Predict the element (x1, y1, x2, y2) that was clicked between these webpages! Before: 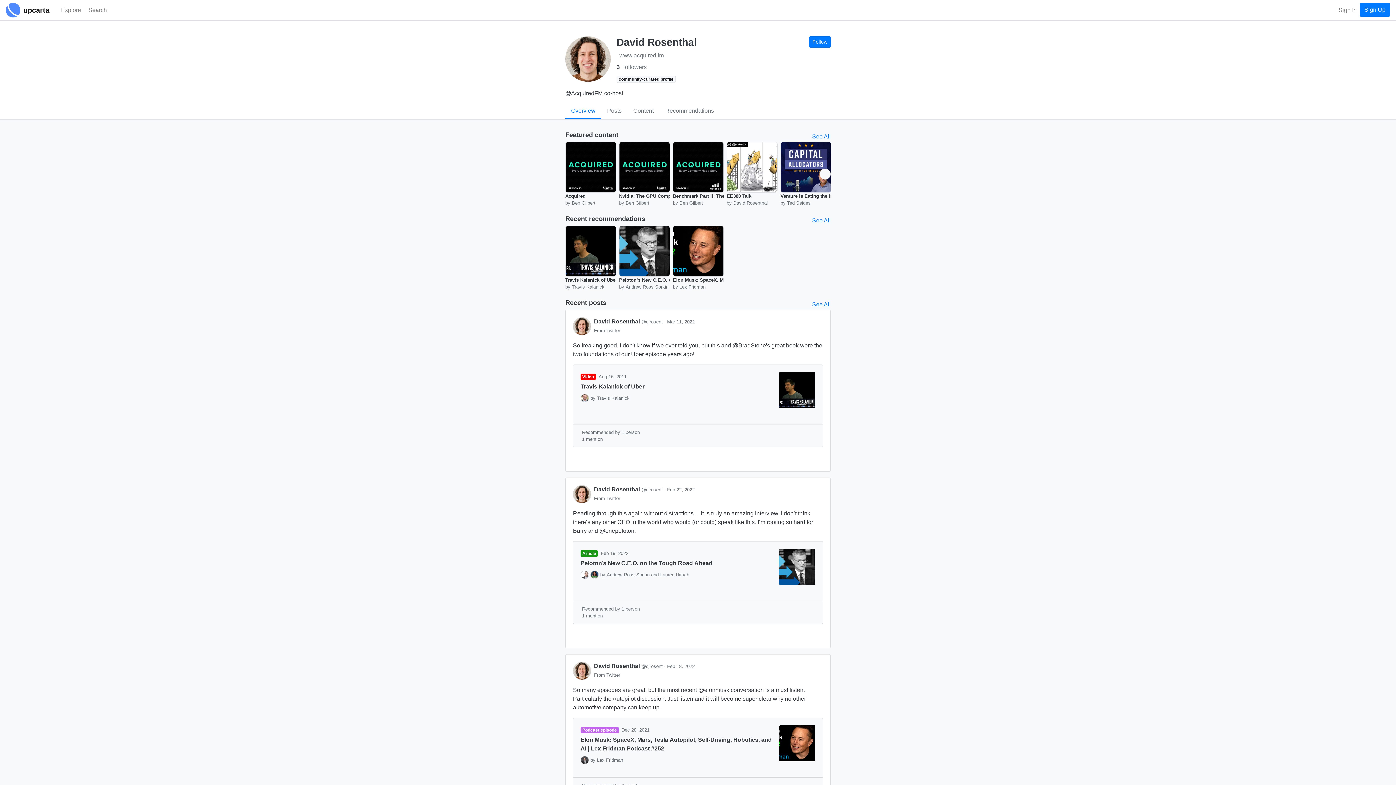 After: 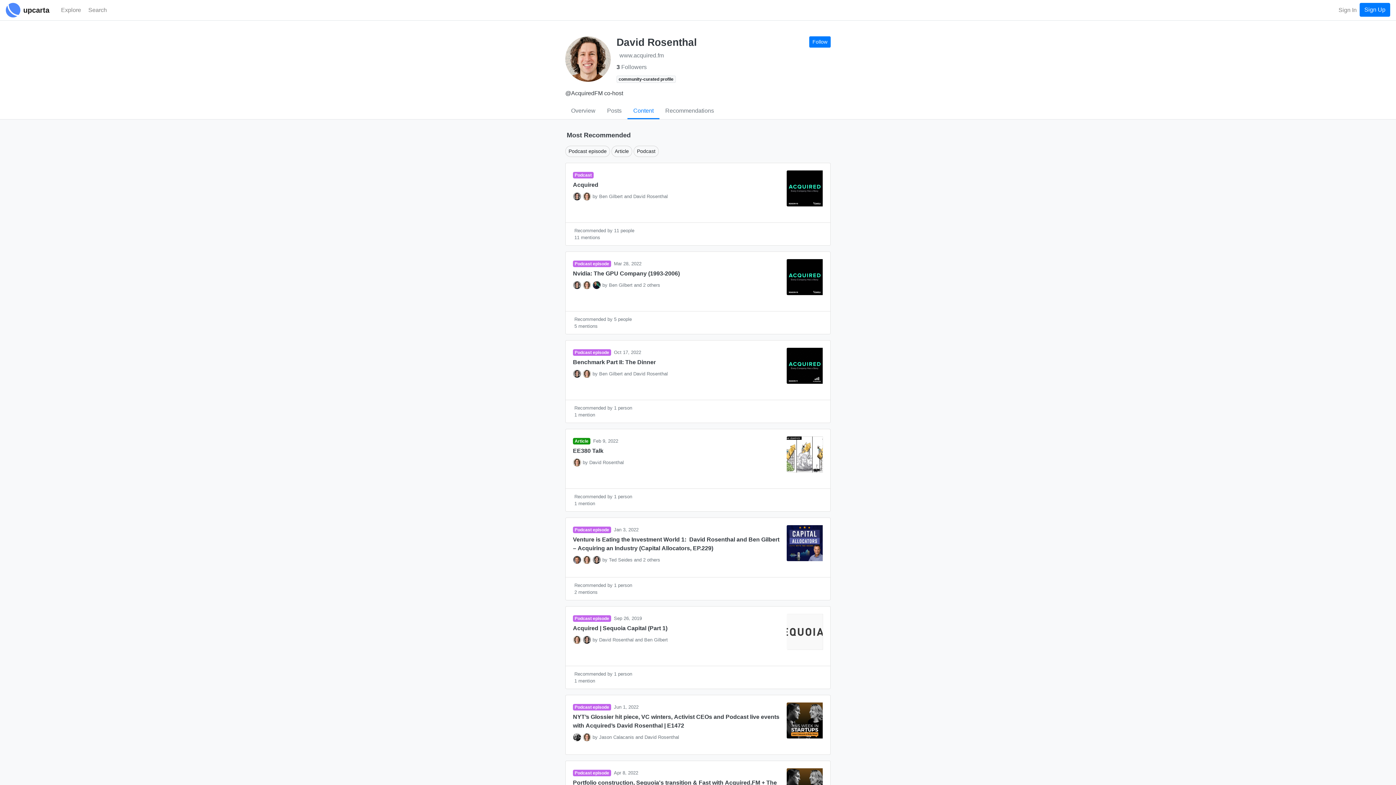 Action: bbox: (627, 103, 659, 119) label: Content